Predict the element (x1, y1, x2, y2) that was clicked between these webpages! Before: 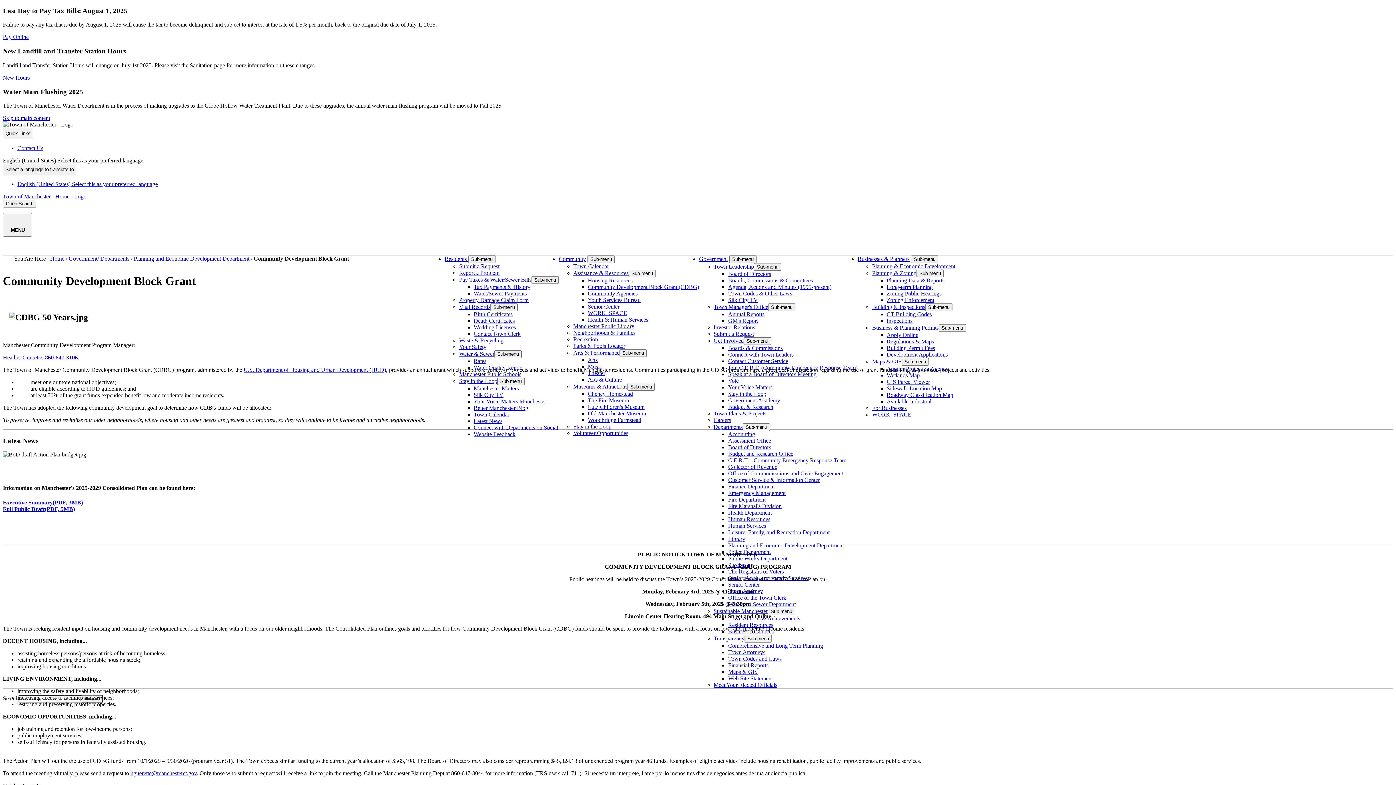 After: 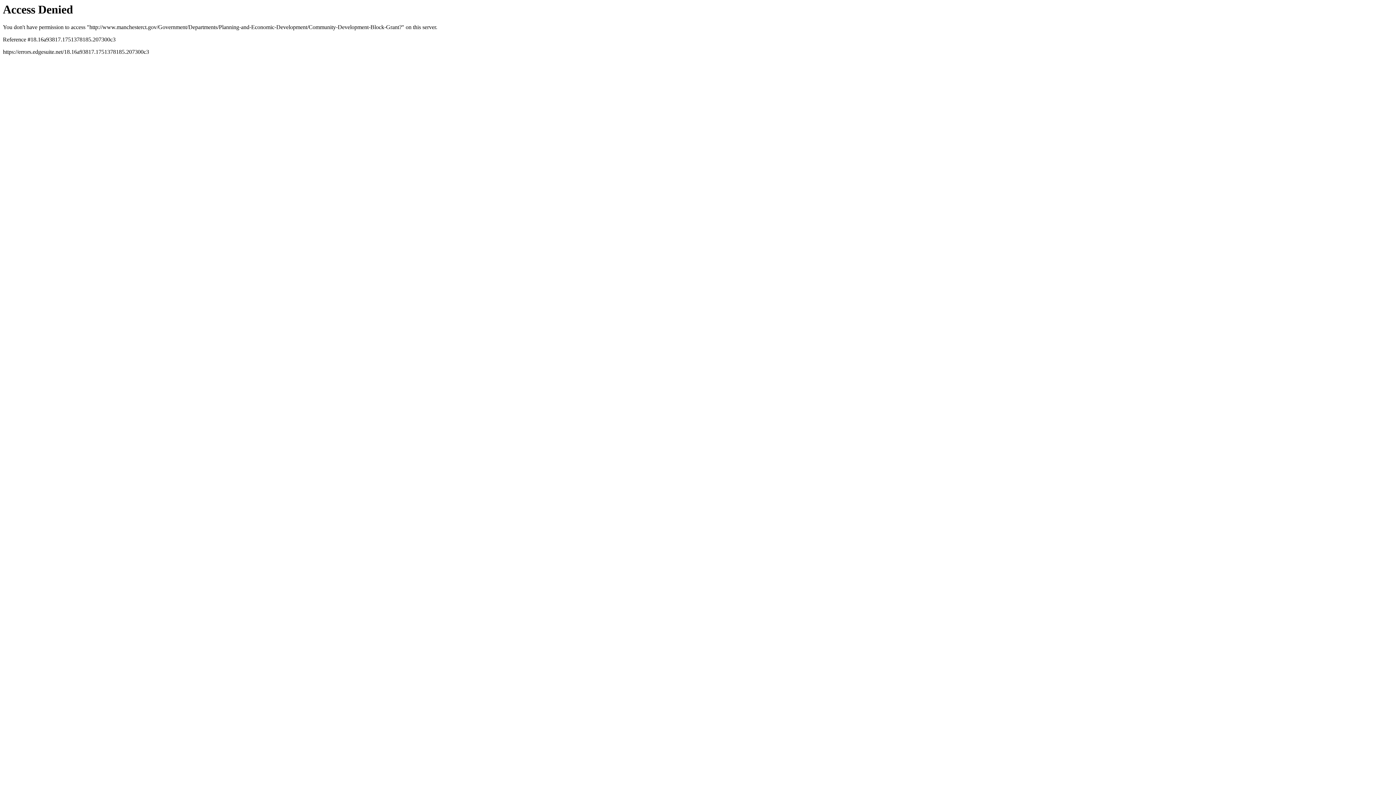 Action: bbox: (744, 635, 772, 643) label: Sub-menu